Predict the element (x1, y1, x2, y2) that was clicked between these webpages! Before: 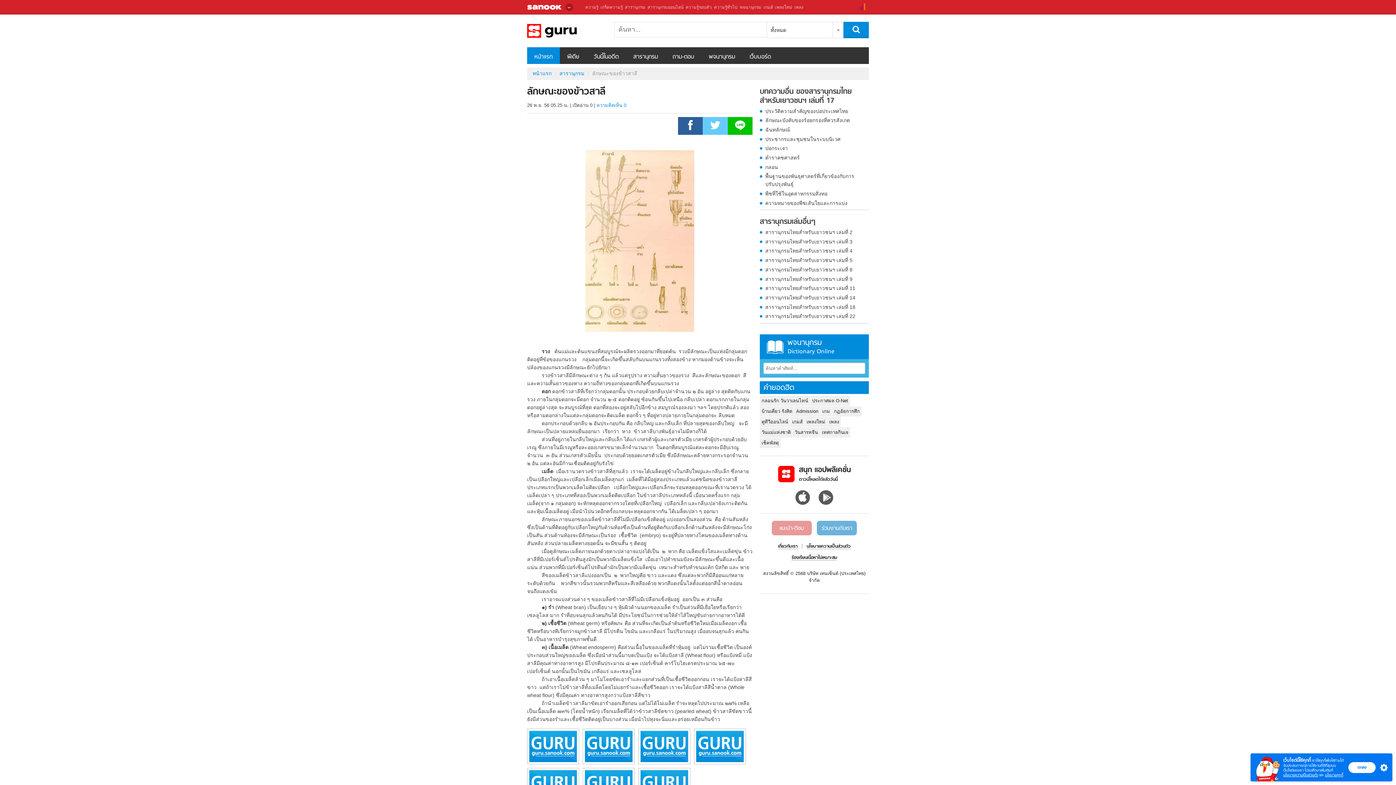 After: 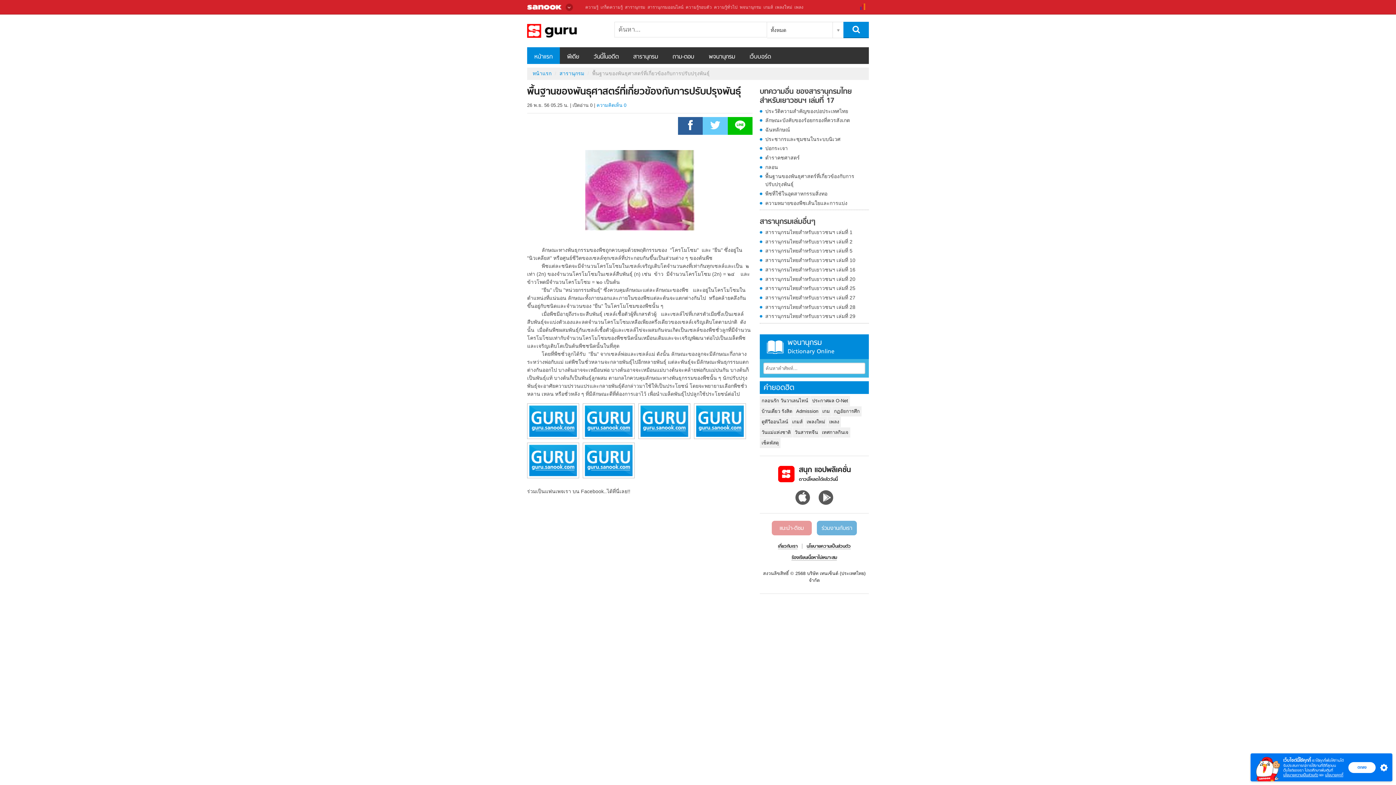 Action: bbox: (760, 172, 869, 188) label: พื้นฐานของพันธุศาสตร์ที่เกี่ยวข้องกับการปรับปรุงพันธุ์